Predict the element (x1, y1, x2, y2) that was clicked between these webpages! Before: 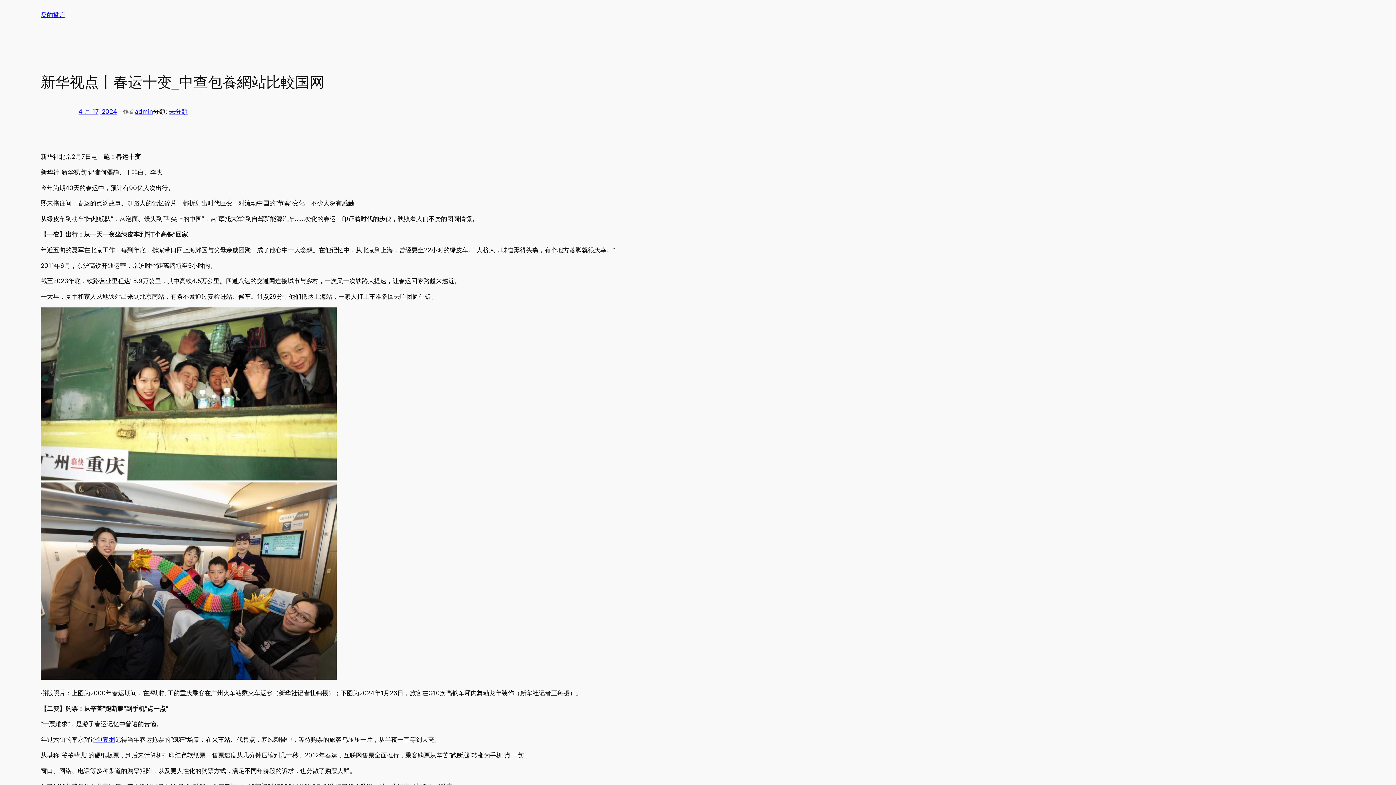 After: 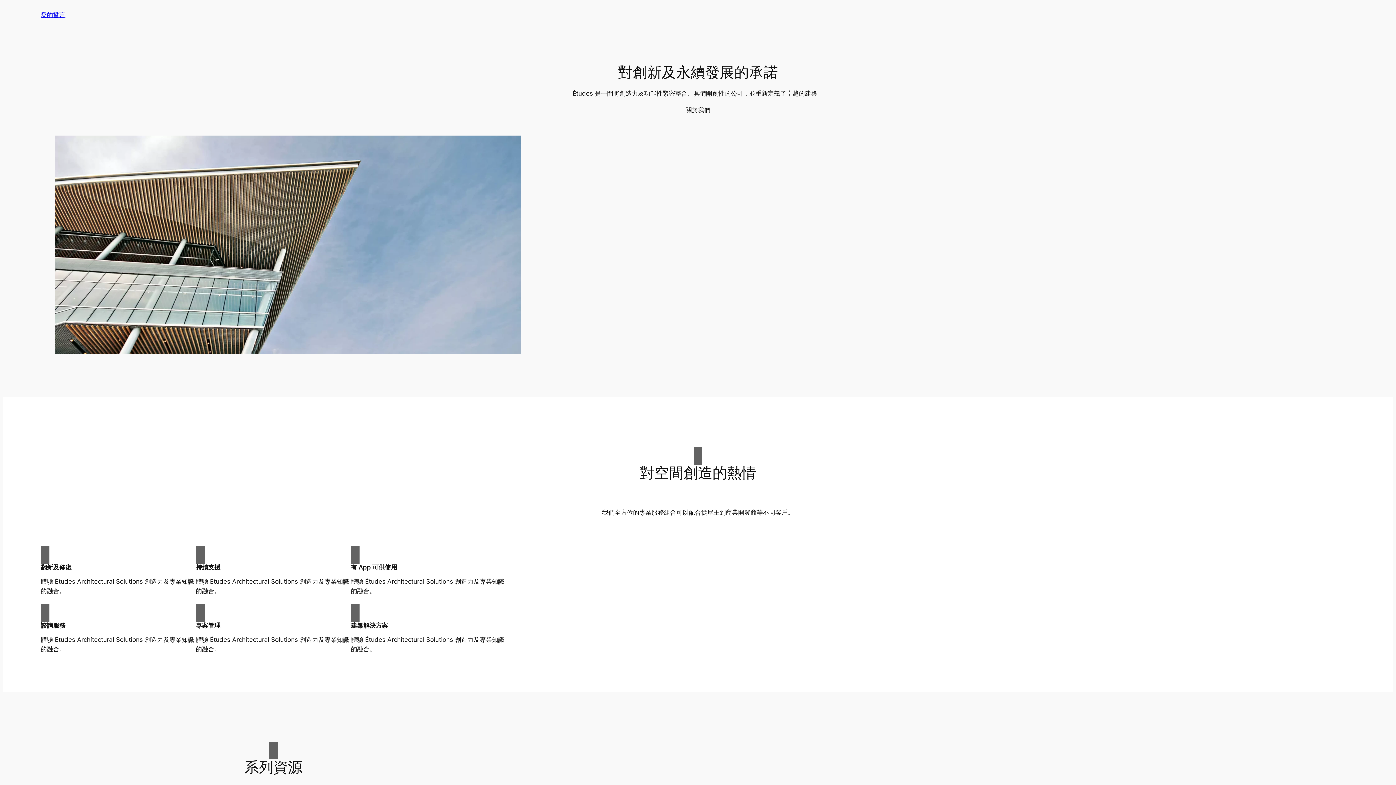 Action: bbox: (40, 11, 65, 18) label: 愛的誓言